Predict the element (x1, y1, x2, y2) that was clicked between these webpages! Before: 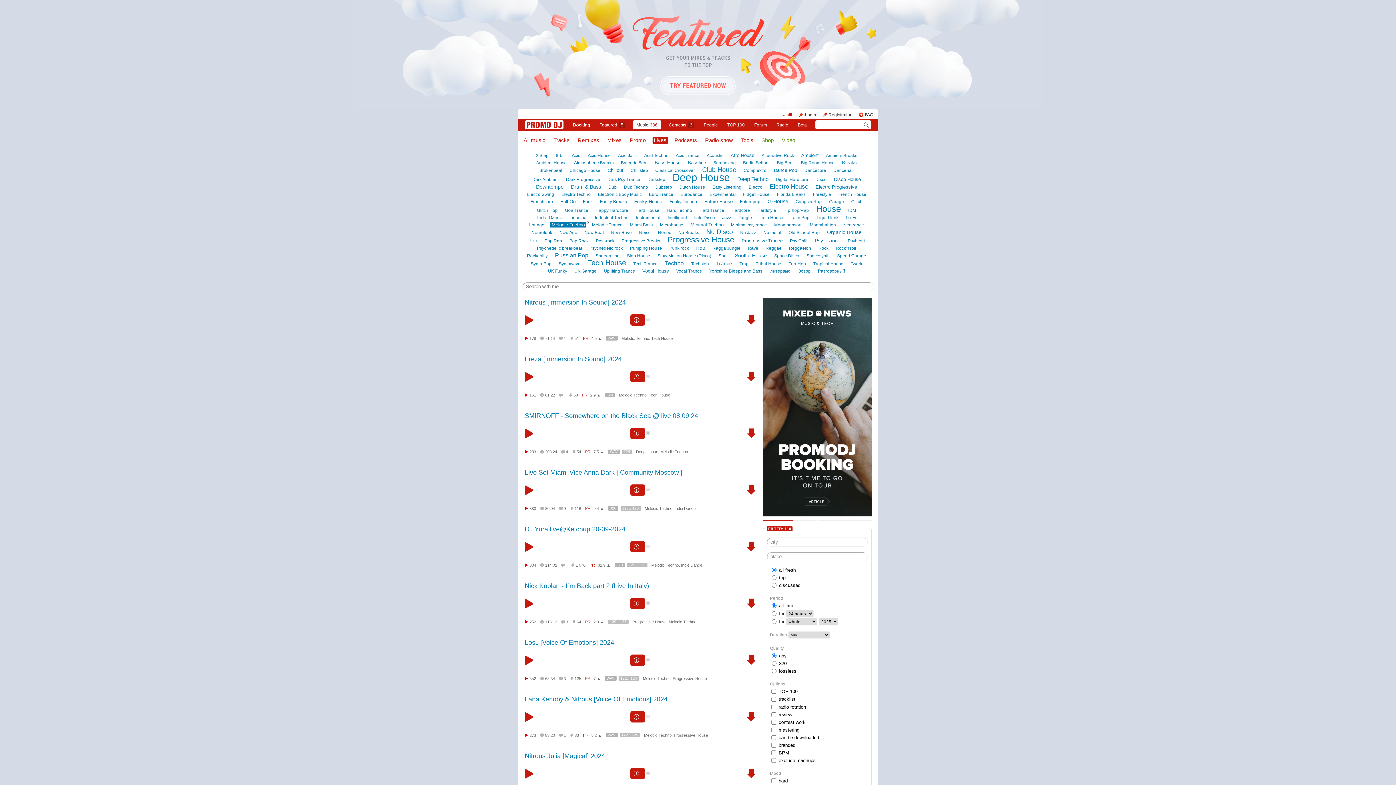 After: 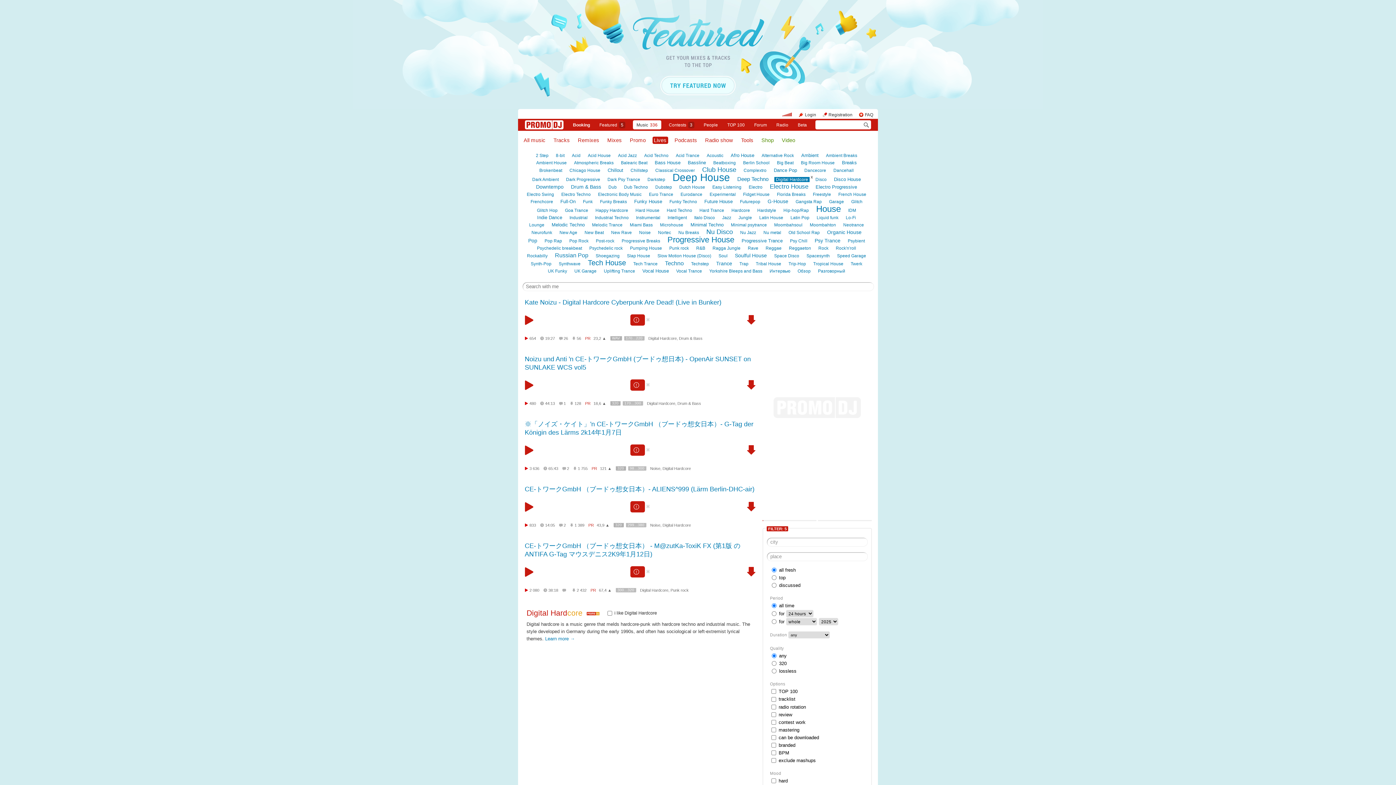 Action: label: Digital Hardcore bbox: (774, 177, 809, 182)